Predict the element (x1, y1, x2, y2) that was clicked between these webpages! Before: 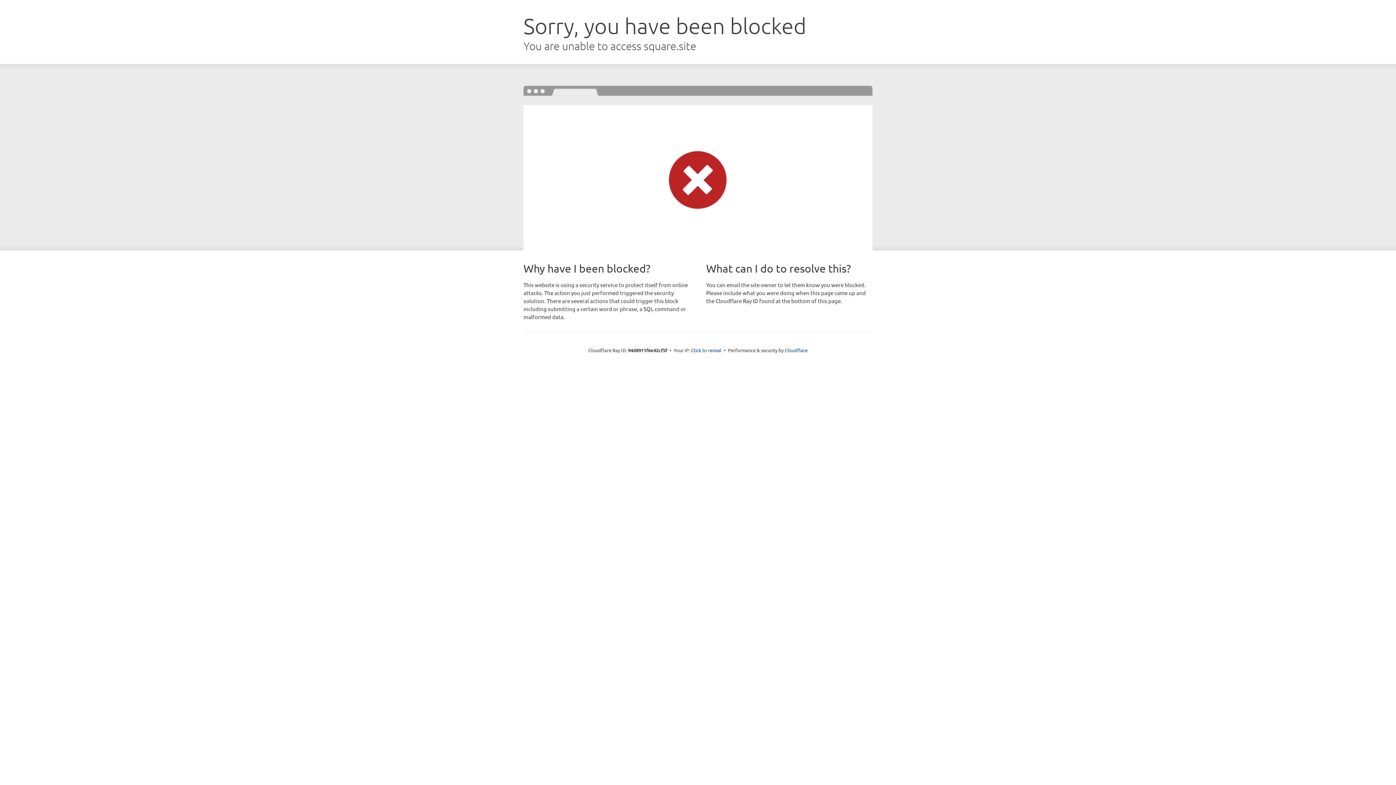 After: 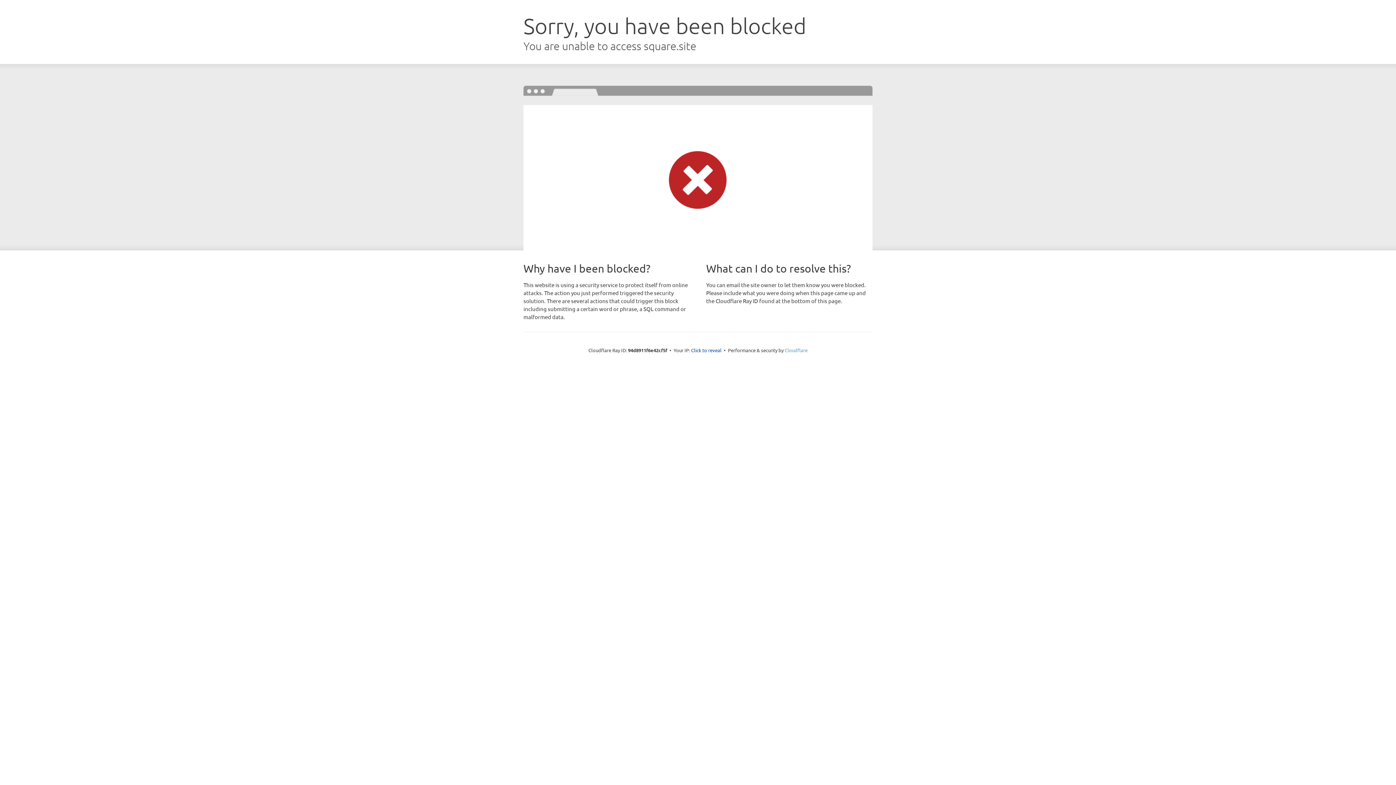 Action: bbox: (784, 347, 807, 353) label: Cloudflare